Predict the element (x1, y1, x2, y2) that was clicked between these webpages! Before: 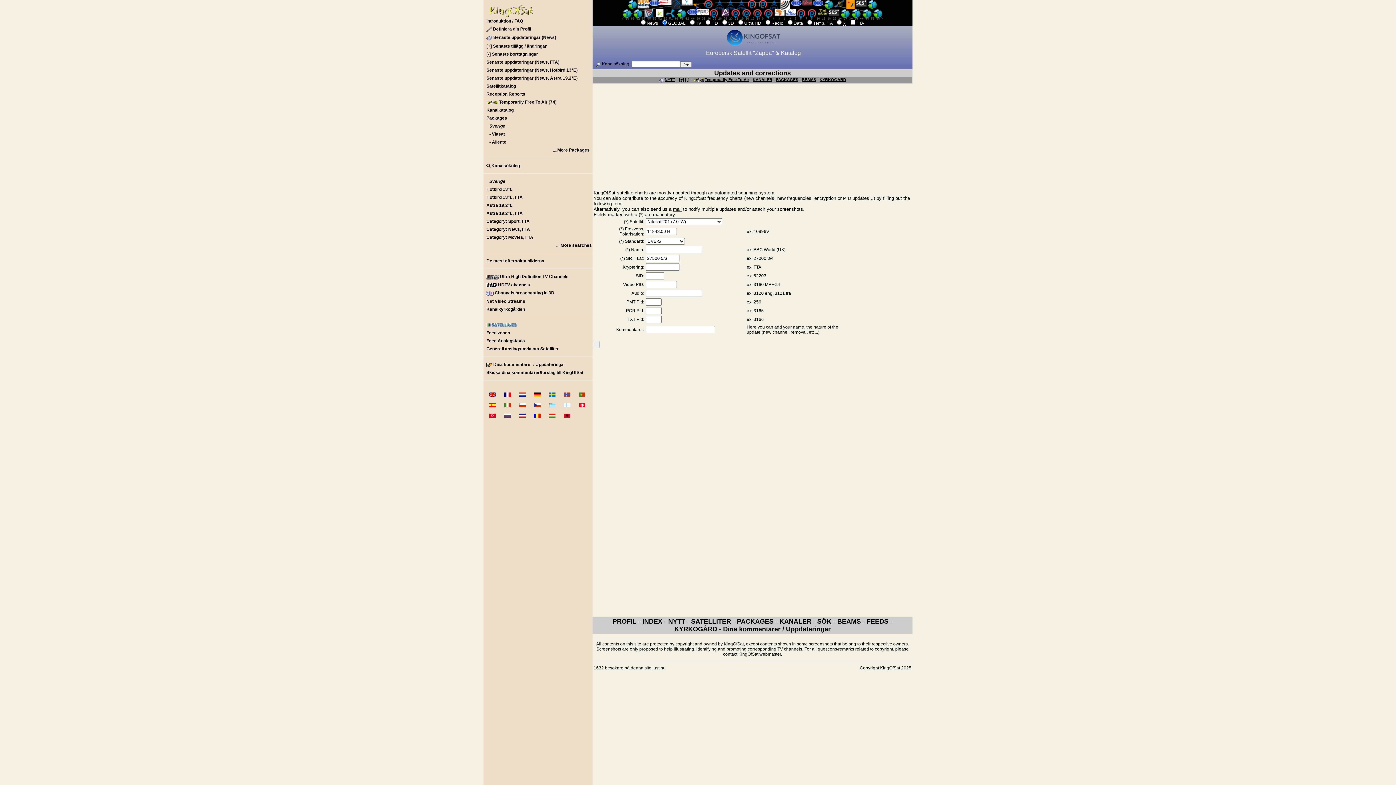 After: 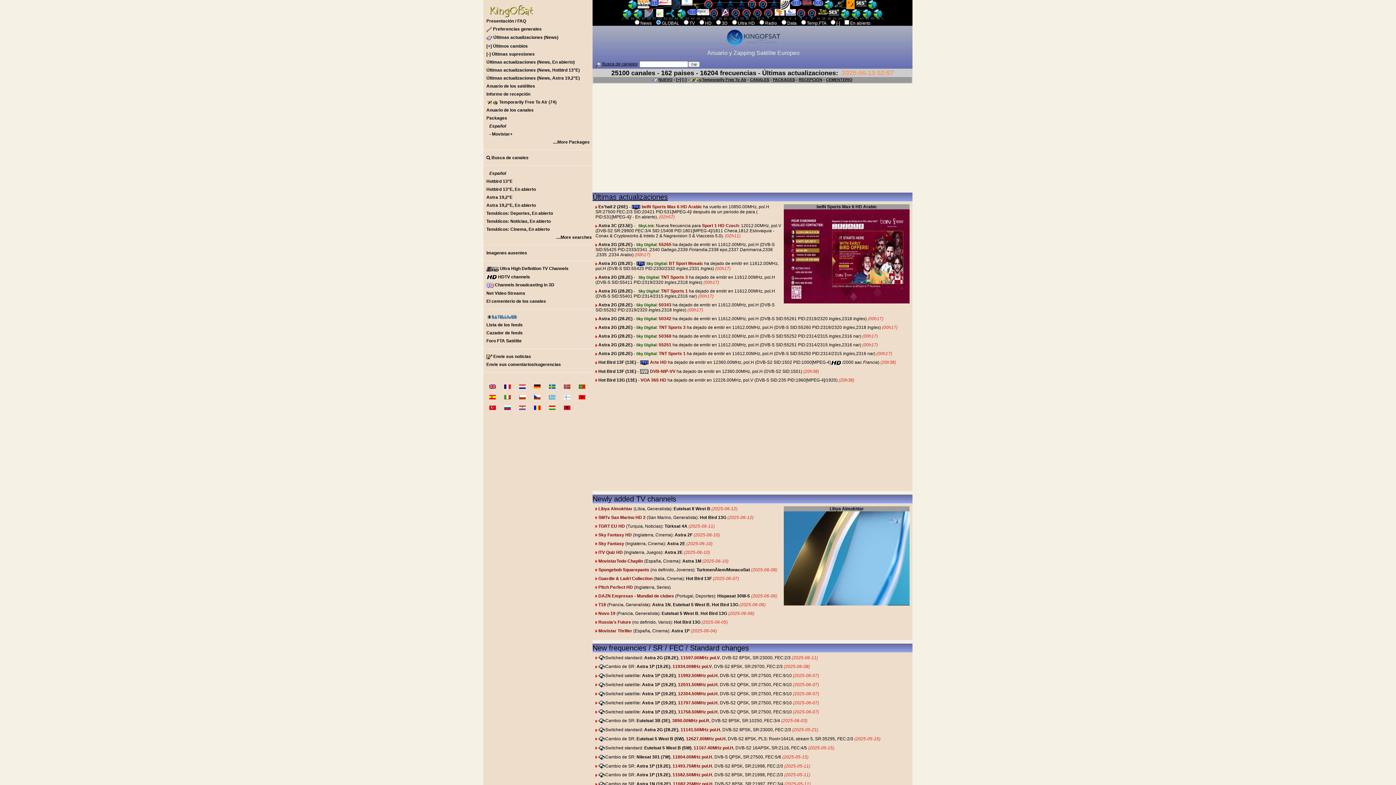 Action: bbox: (483, 399, 496, 410)